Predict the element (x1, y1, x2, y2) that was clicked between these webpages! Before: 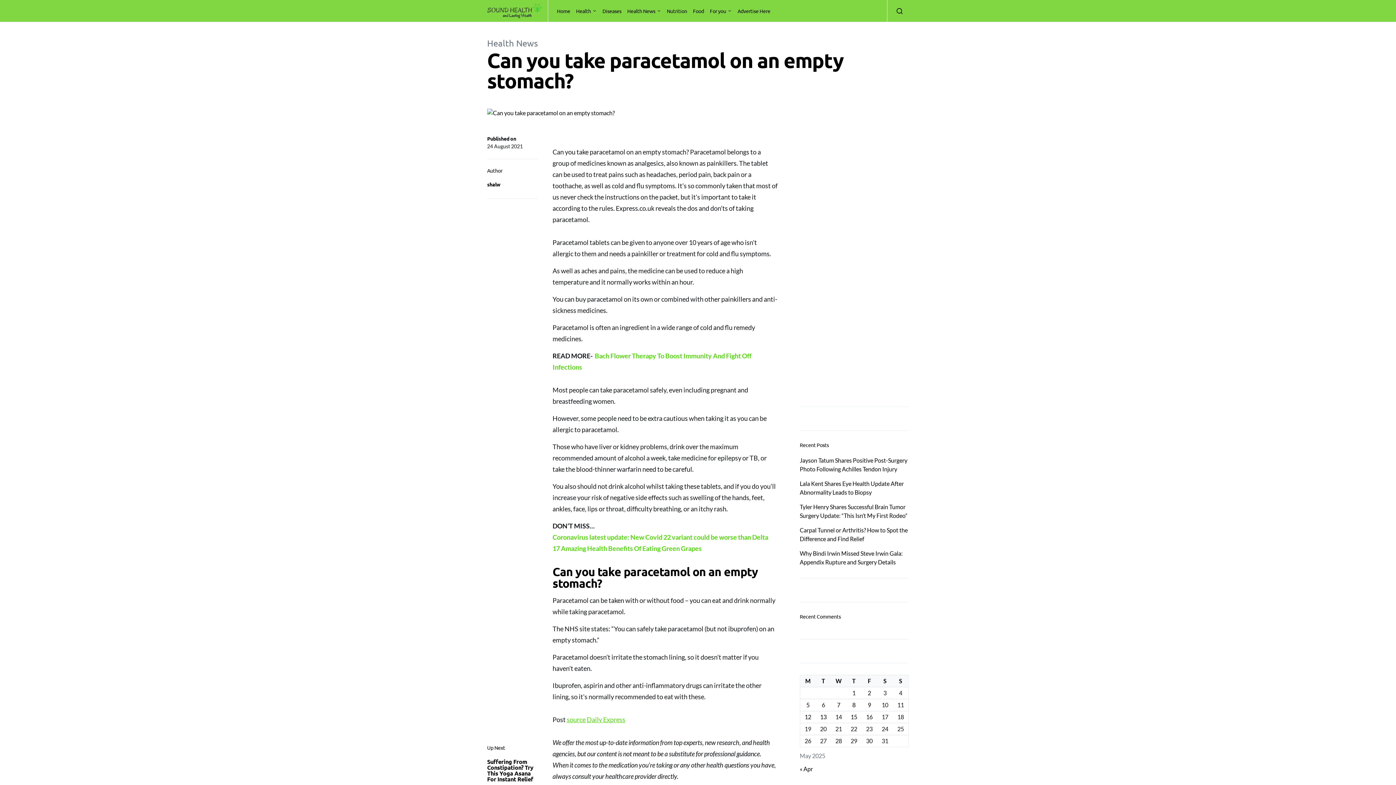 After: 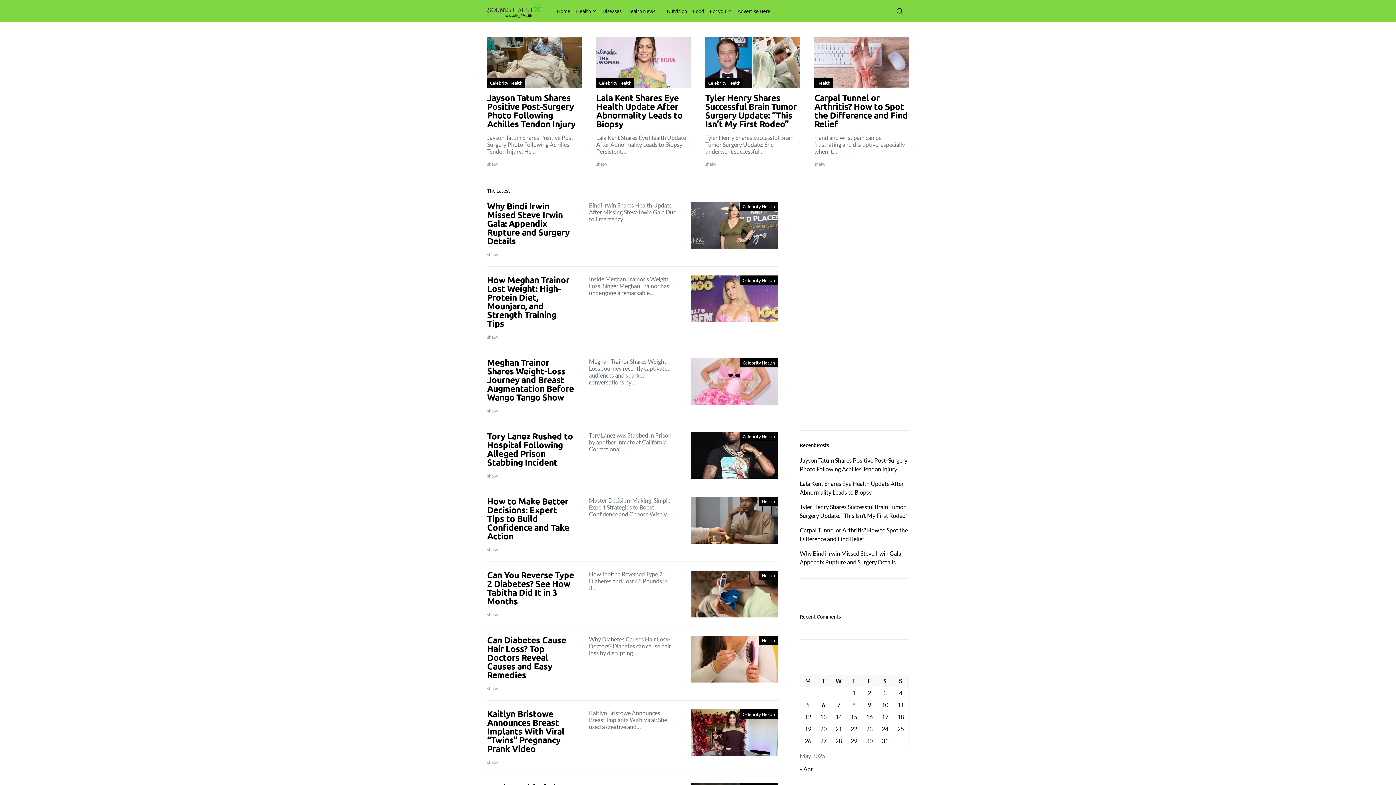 Action: bbox: (852, 701, 855, 708) label: Posts published on May 8, 2025